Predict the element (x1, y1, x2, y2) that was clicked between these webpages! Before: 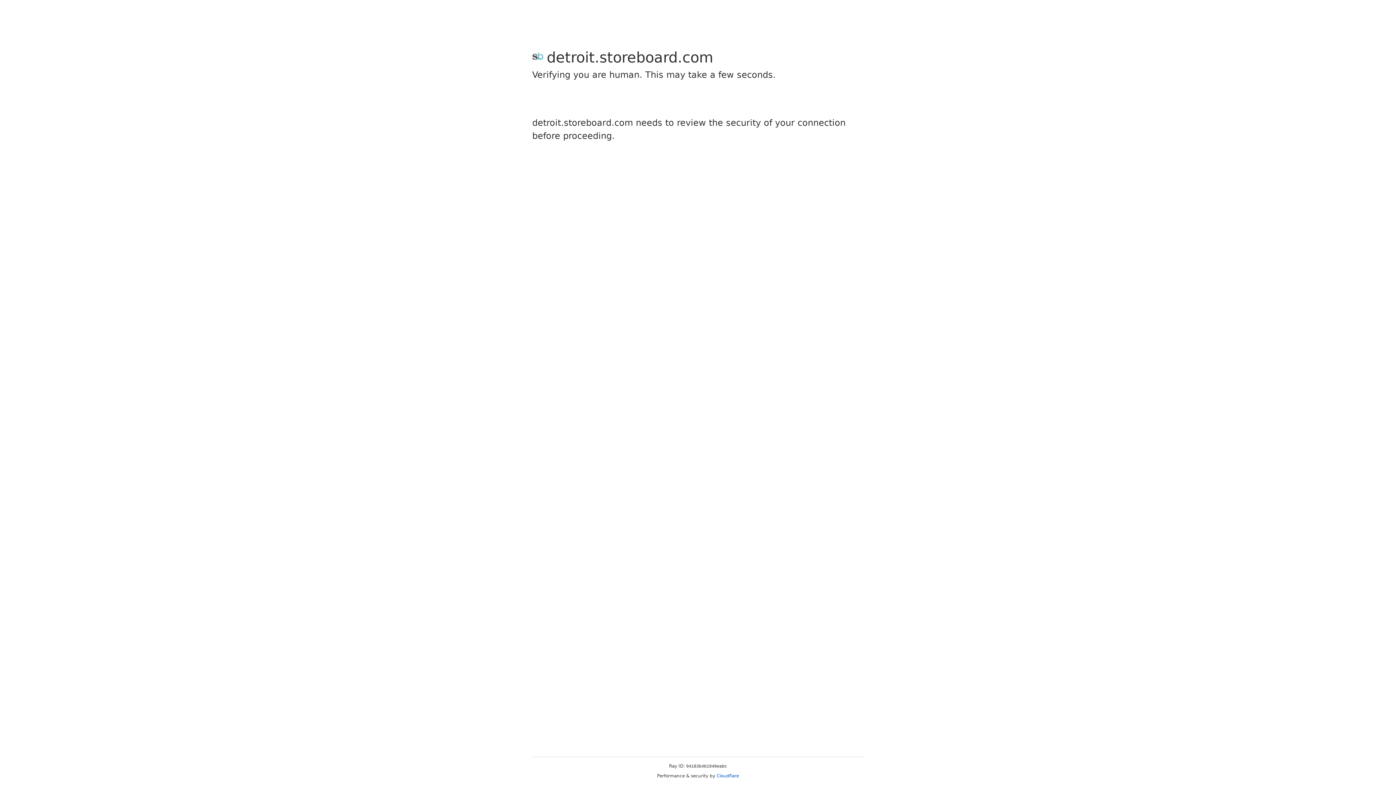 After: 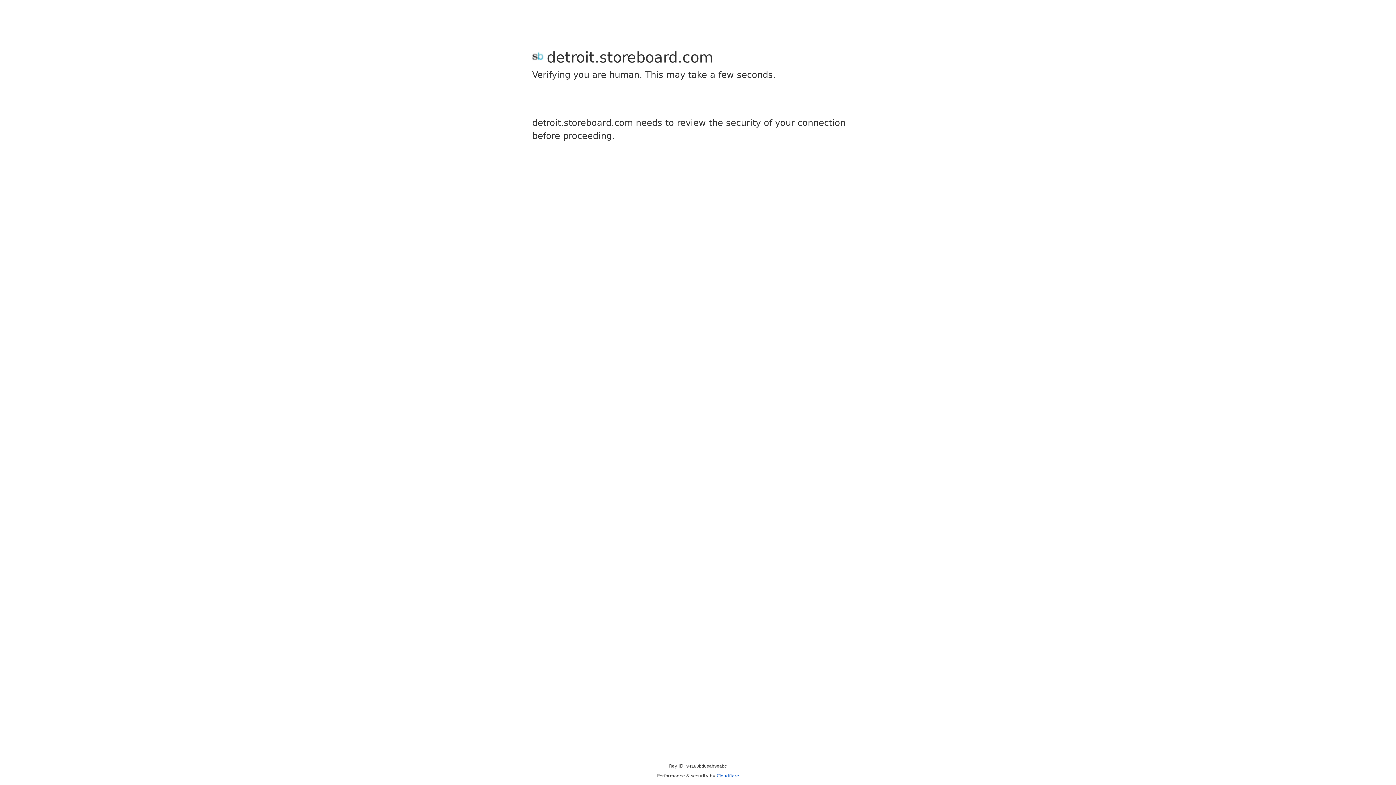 Action: label: Cloudflare bbox: (716, 773, 739, 778)